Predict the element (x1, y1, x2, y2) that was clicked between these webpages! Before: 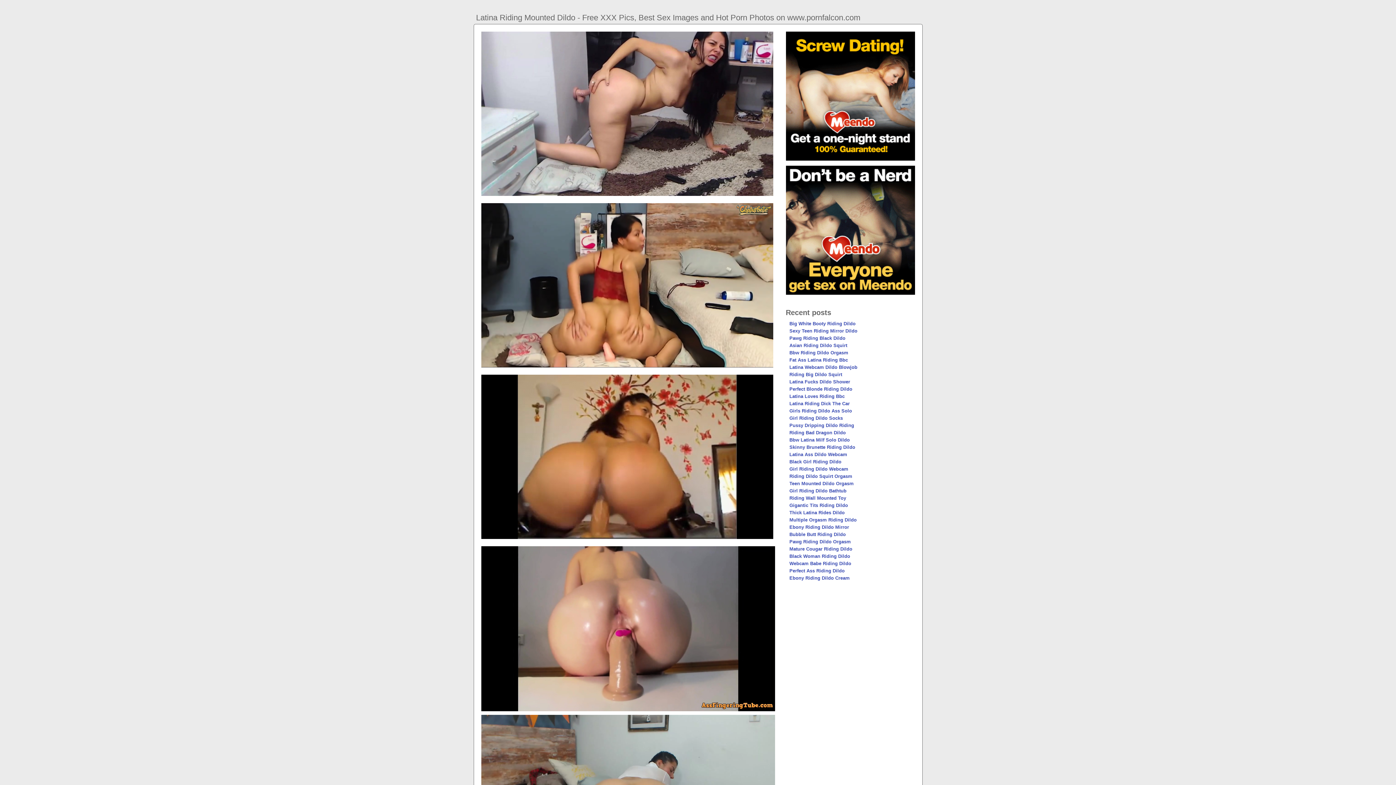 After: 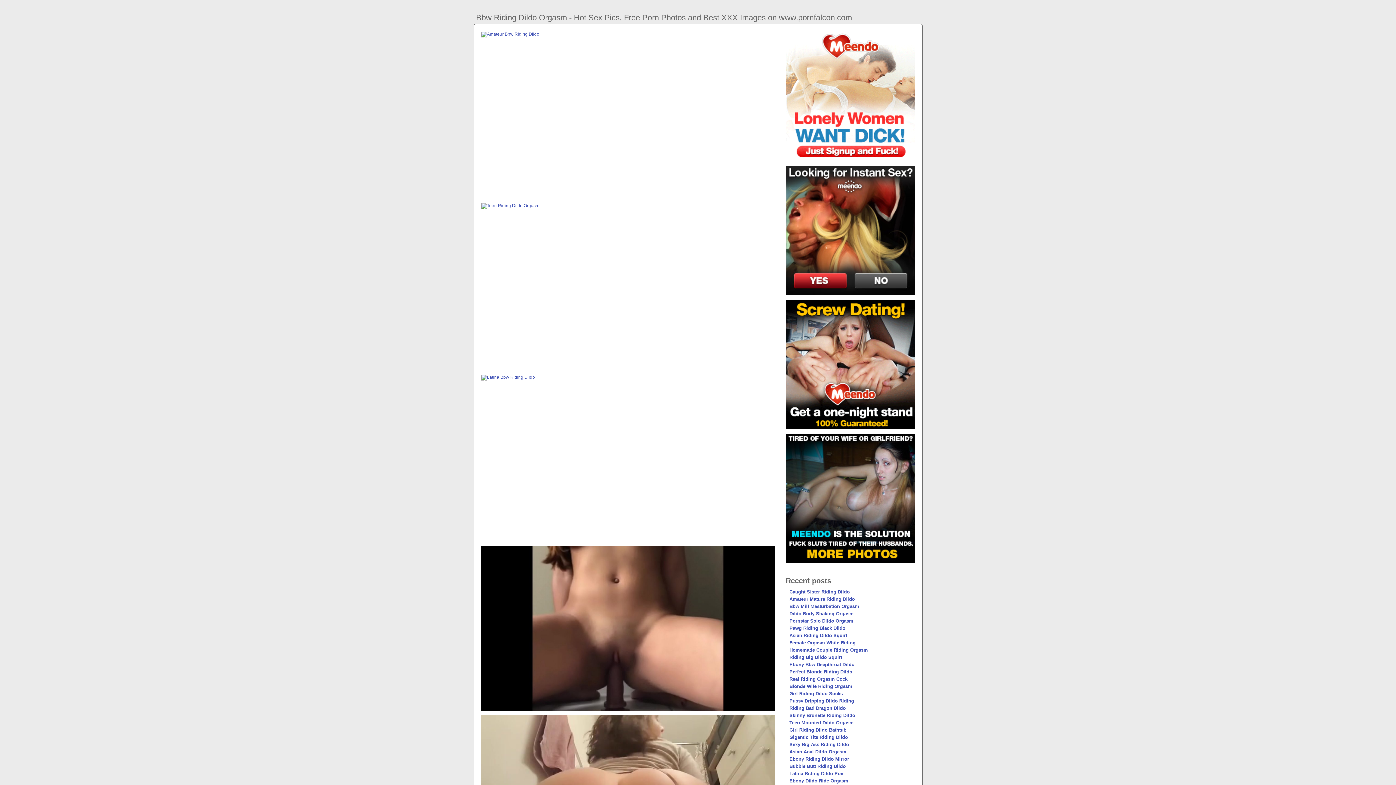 Action: bbox: (789, 350, 848, 355) label: Bbw Riding Dildo Orgasm